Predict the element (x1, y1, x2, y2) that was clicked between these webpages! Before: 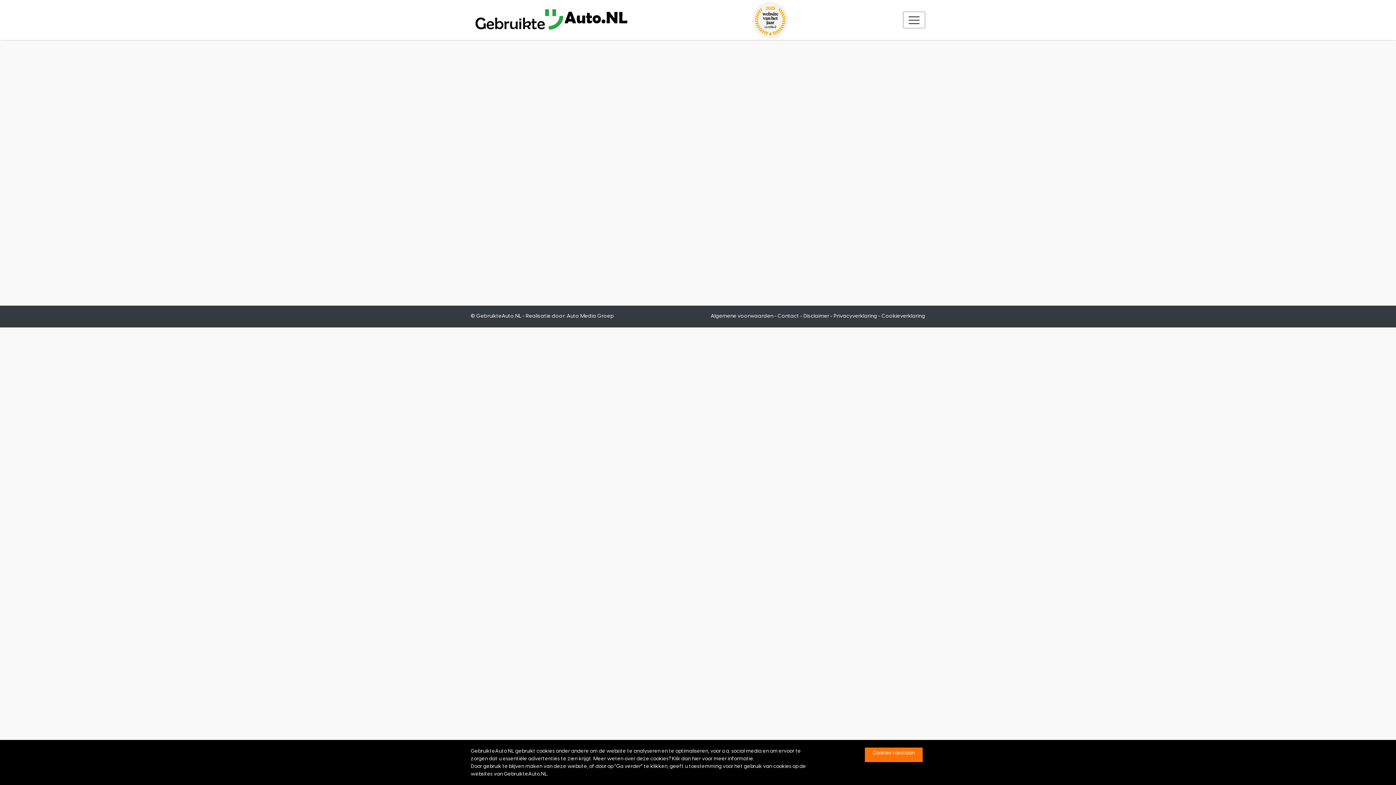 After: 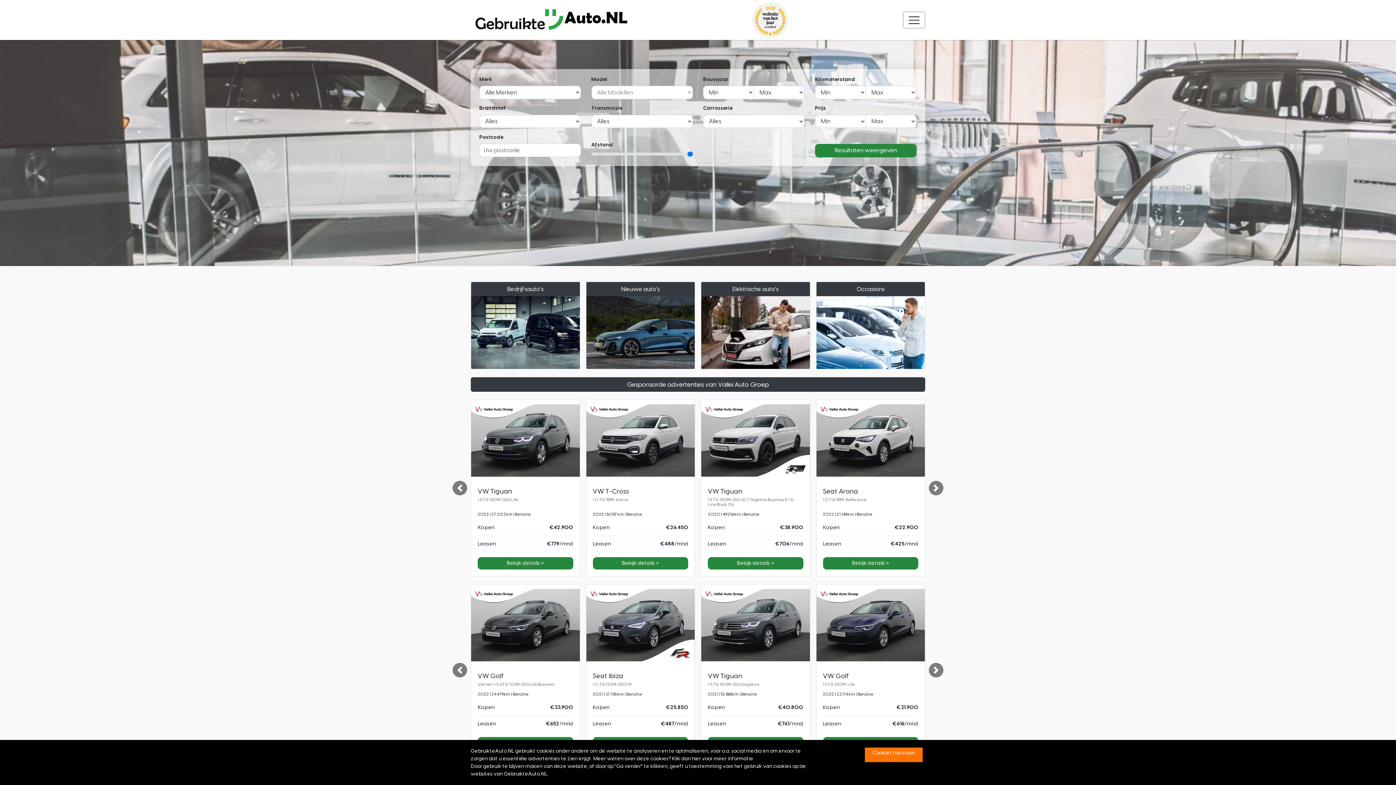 Action: label: © GebruikteAuto.NL bbox: (470, 312, 521, 319)